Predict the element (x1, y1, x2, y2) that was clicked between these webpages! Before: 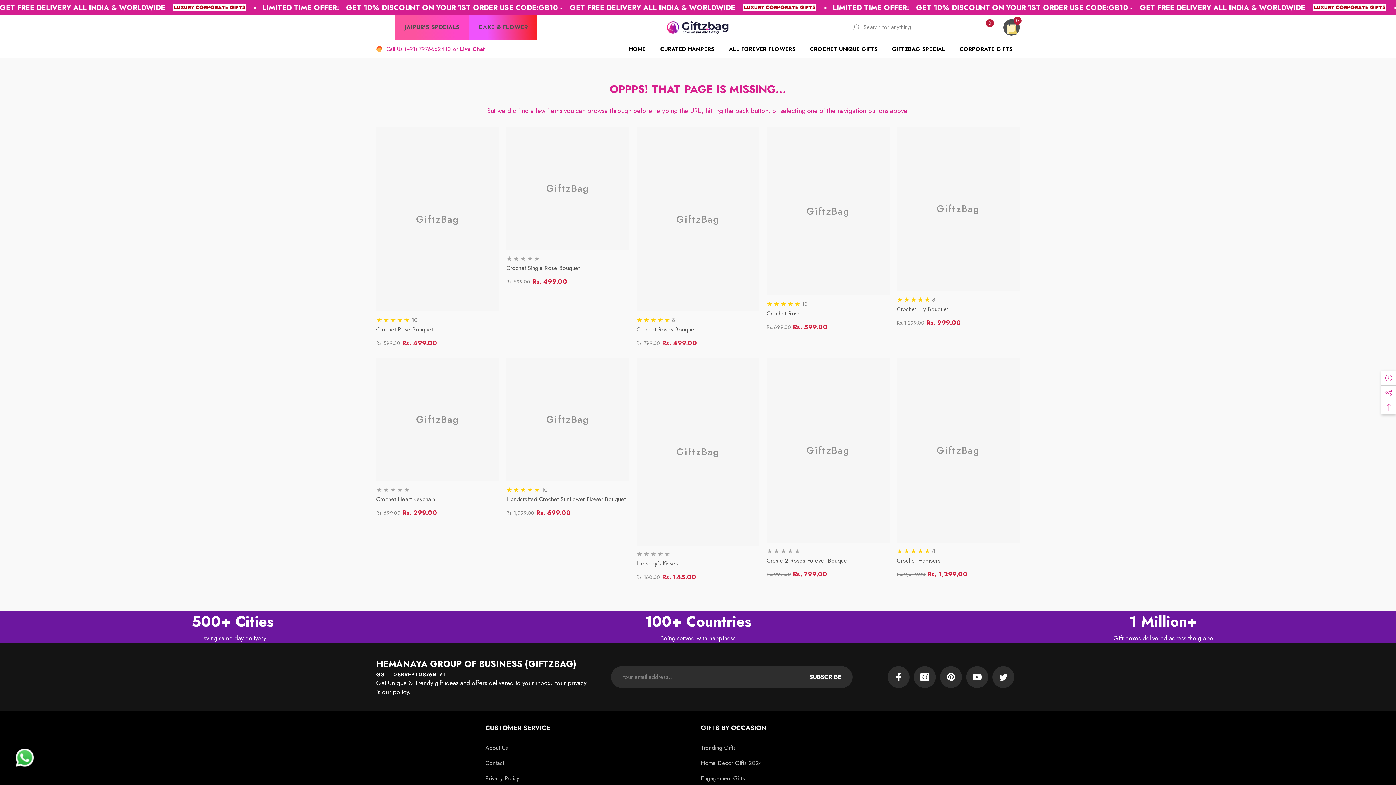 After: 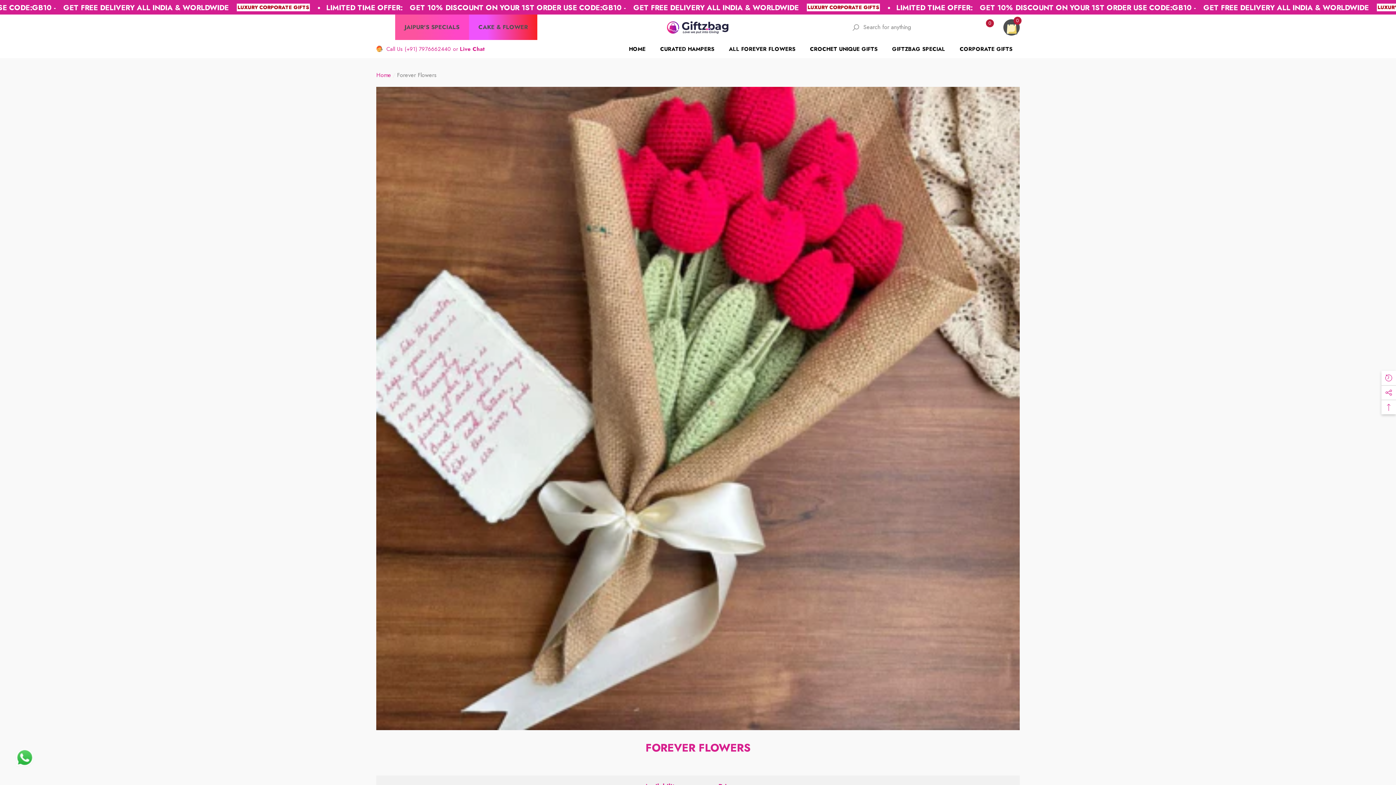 Action: bbox: (721, 40, 802, 58) label: ALL FOREVER FLOWERS